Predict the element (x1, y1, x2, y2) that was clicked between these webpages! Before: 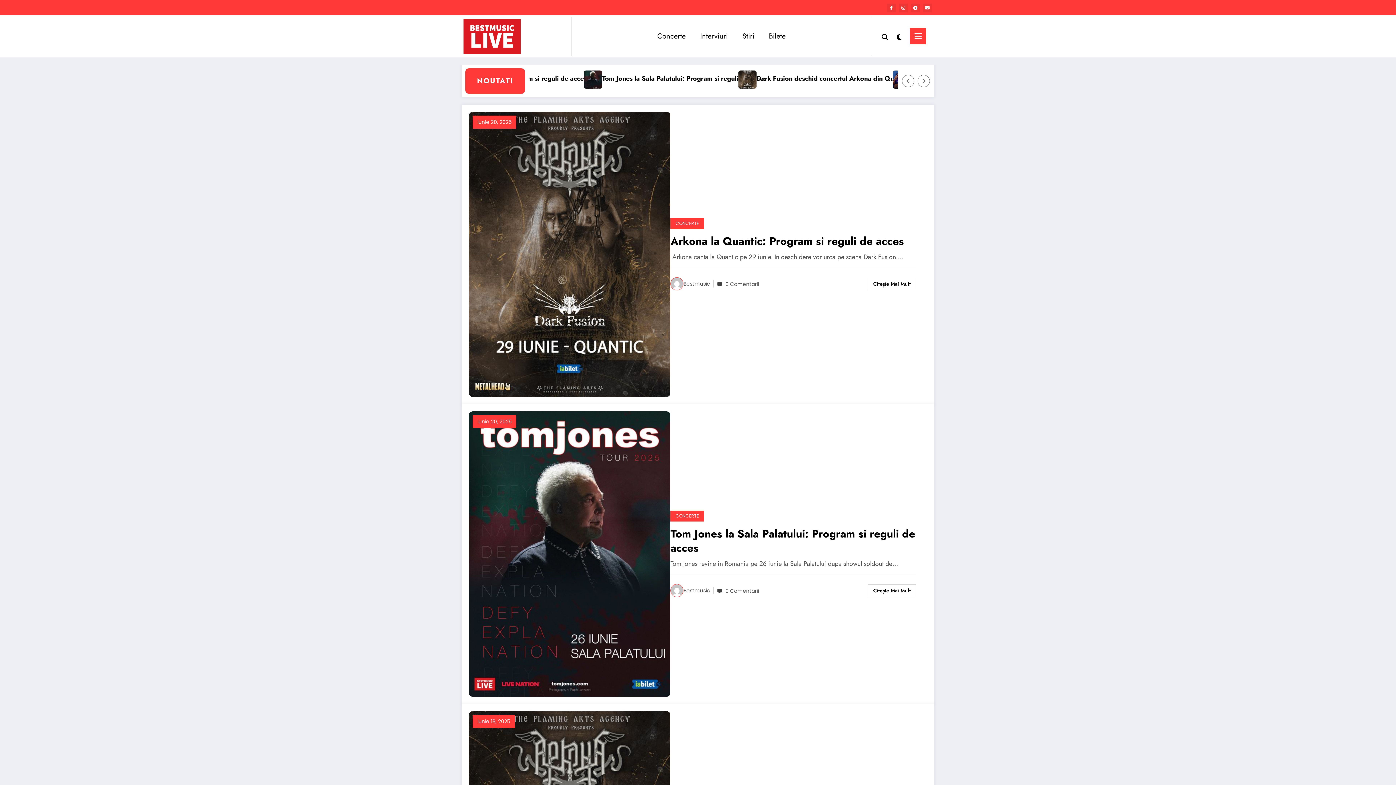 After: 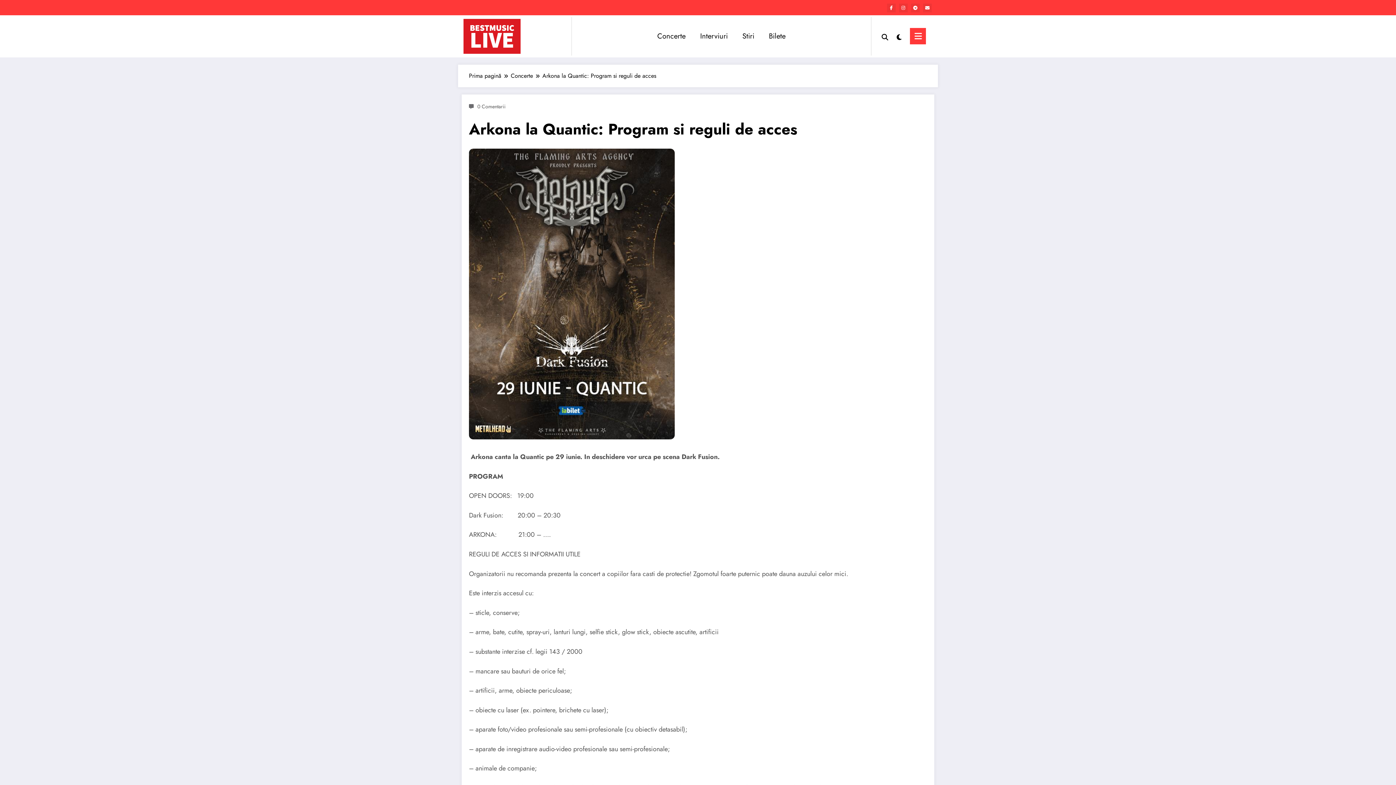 Action: bbox: (670, 234, 923, 248) label: Arkona la Quantic: Program si reguli de acces